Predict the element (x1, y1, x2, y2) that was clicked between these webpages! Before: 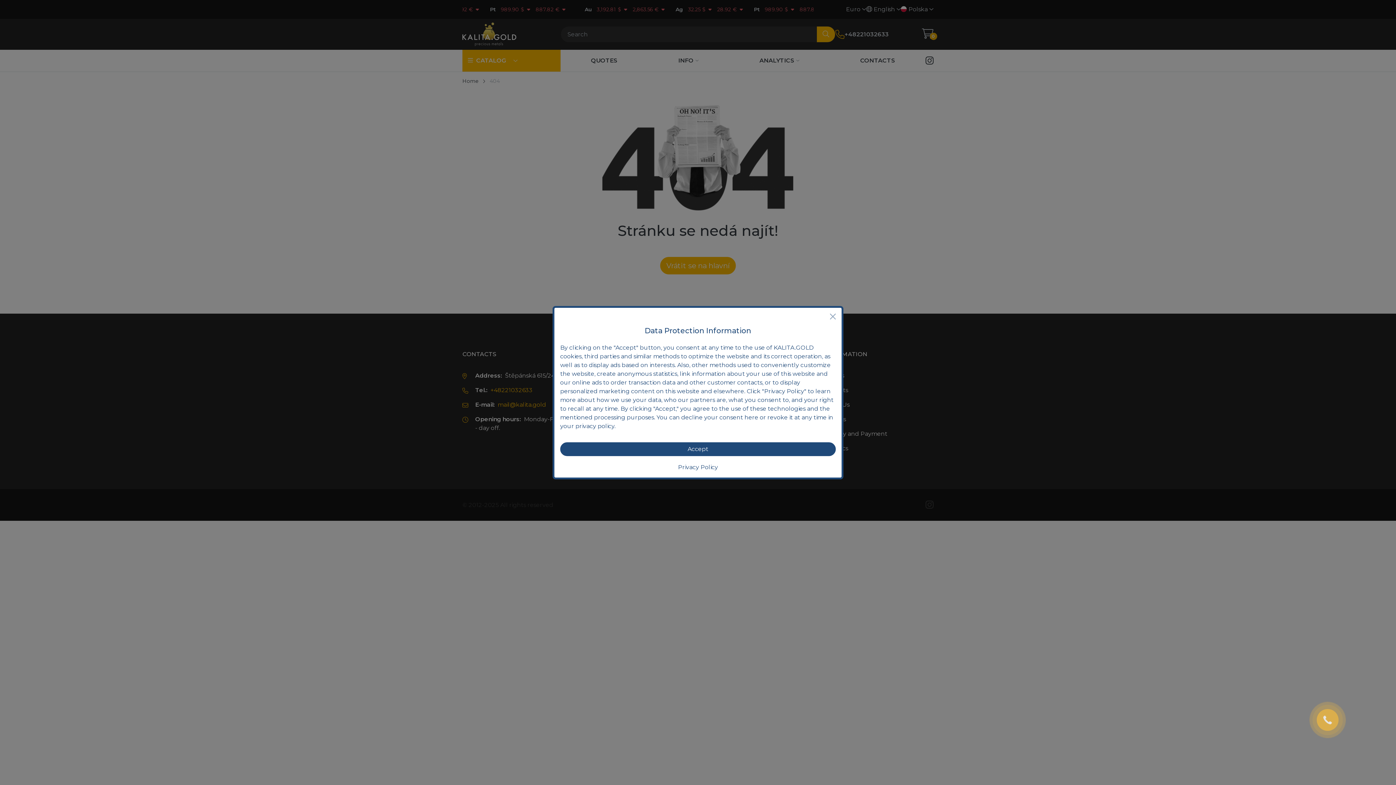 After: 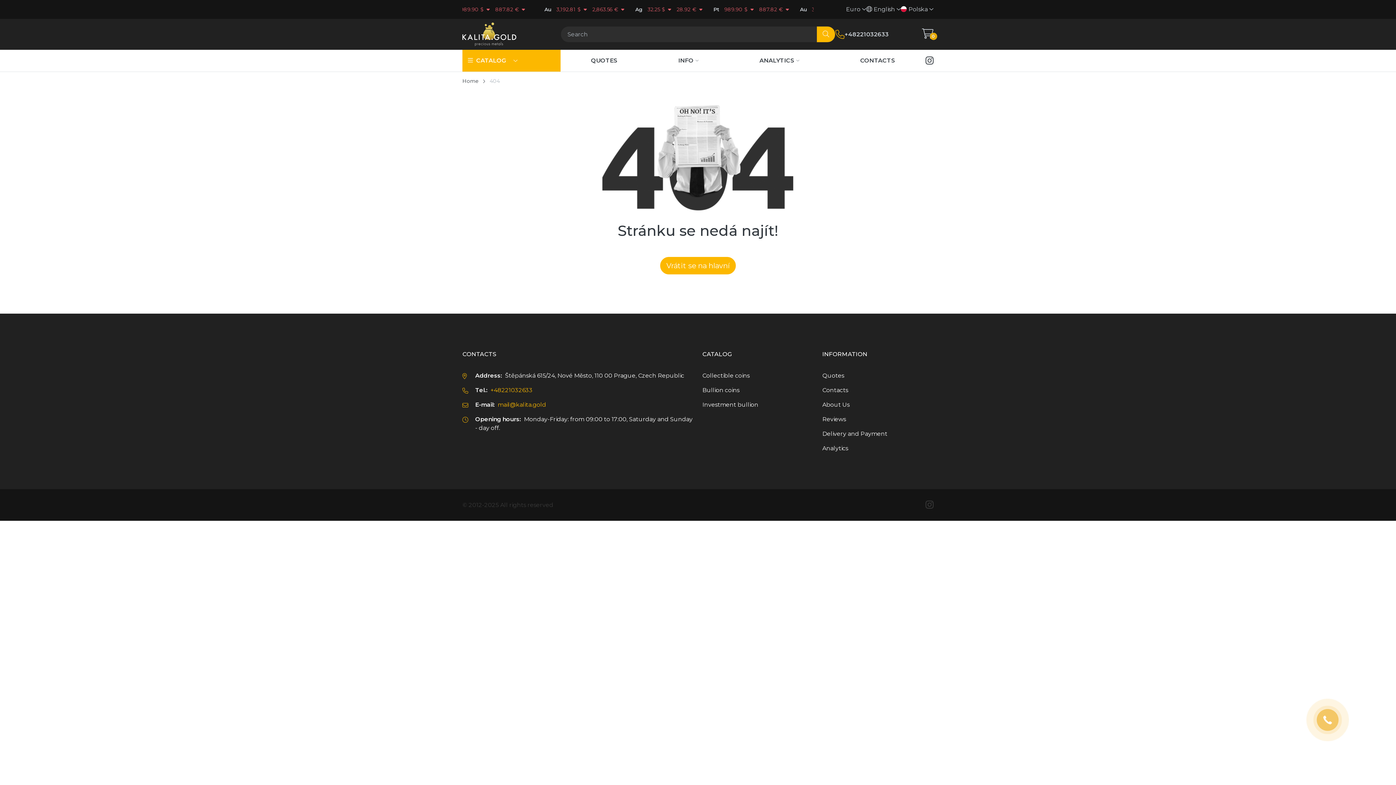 Action: label: Accept bbox: (560, 442, 836, 456)